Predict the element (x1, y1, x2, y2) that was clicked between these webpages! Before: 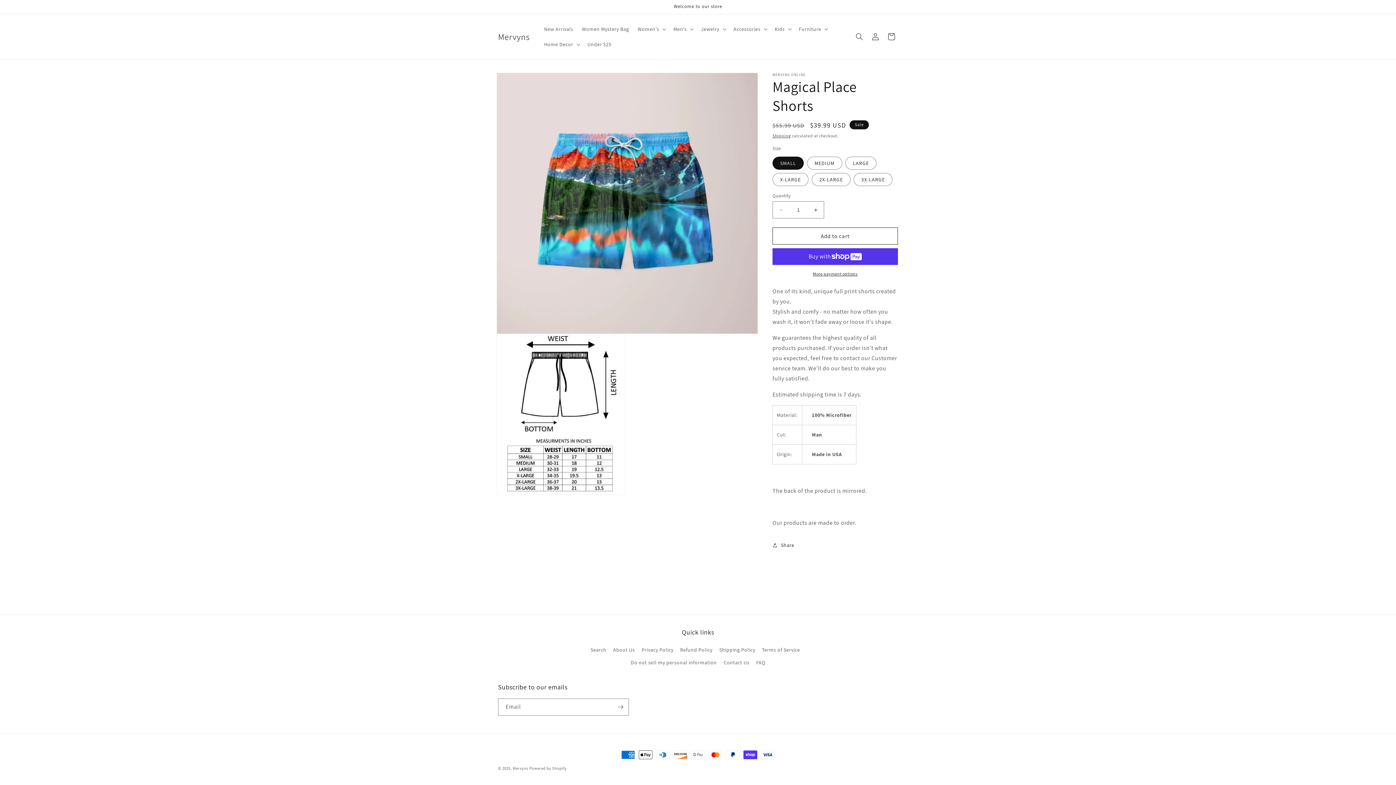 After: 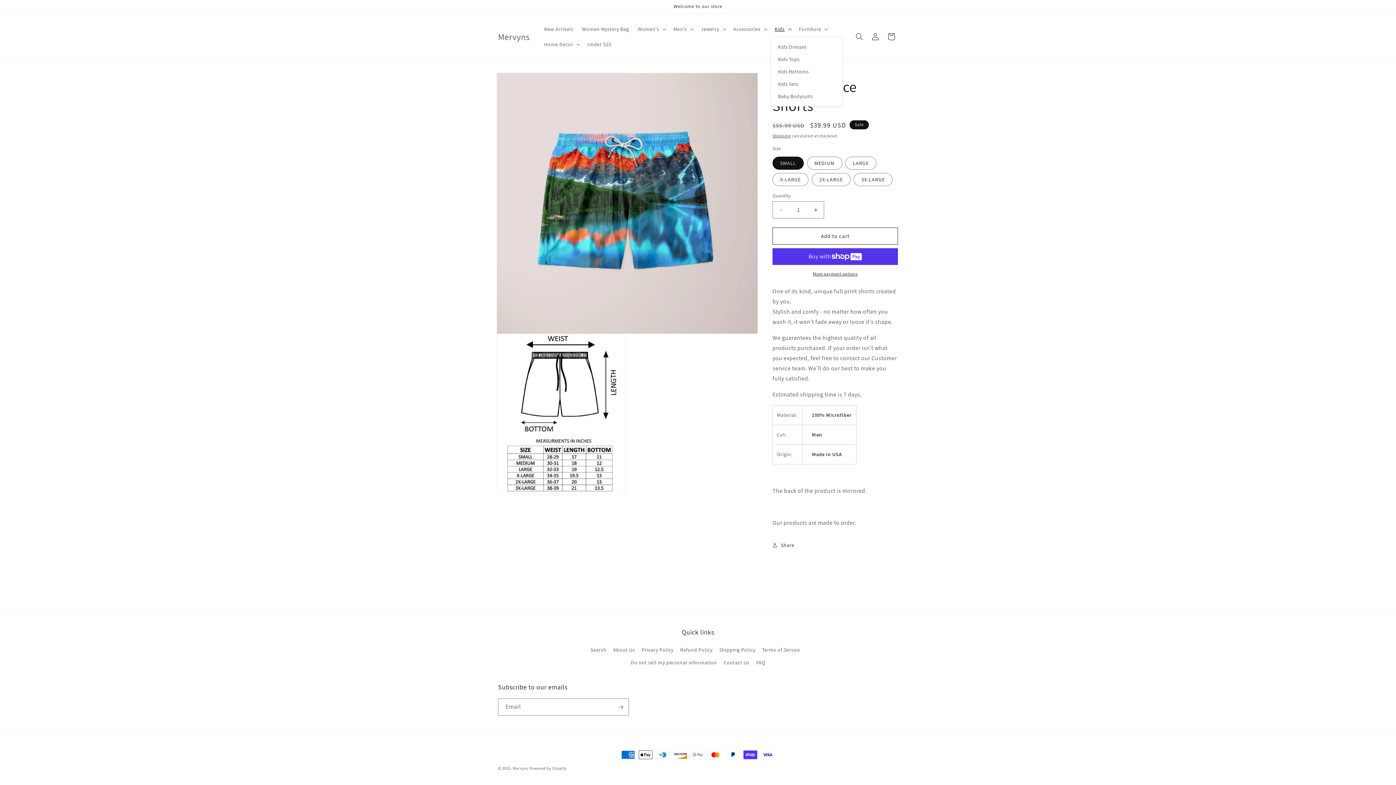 Action: label: Kids bbox: (770, 21, 794, 36)